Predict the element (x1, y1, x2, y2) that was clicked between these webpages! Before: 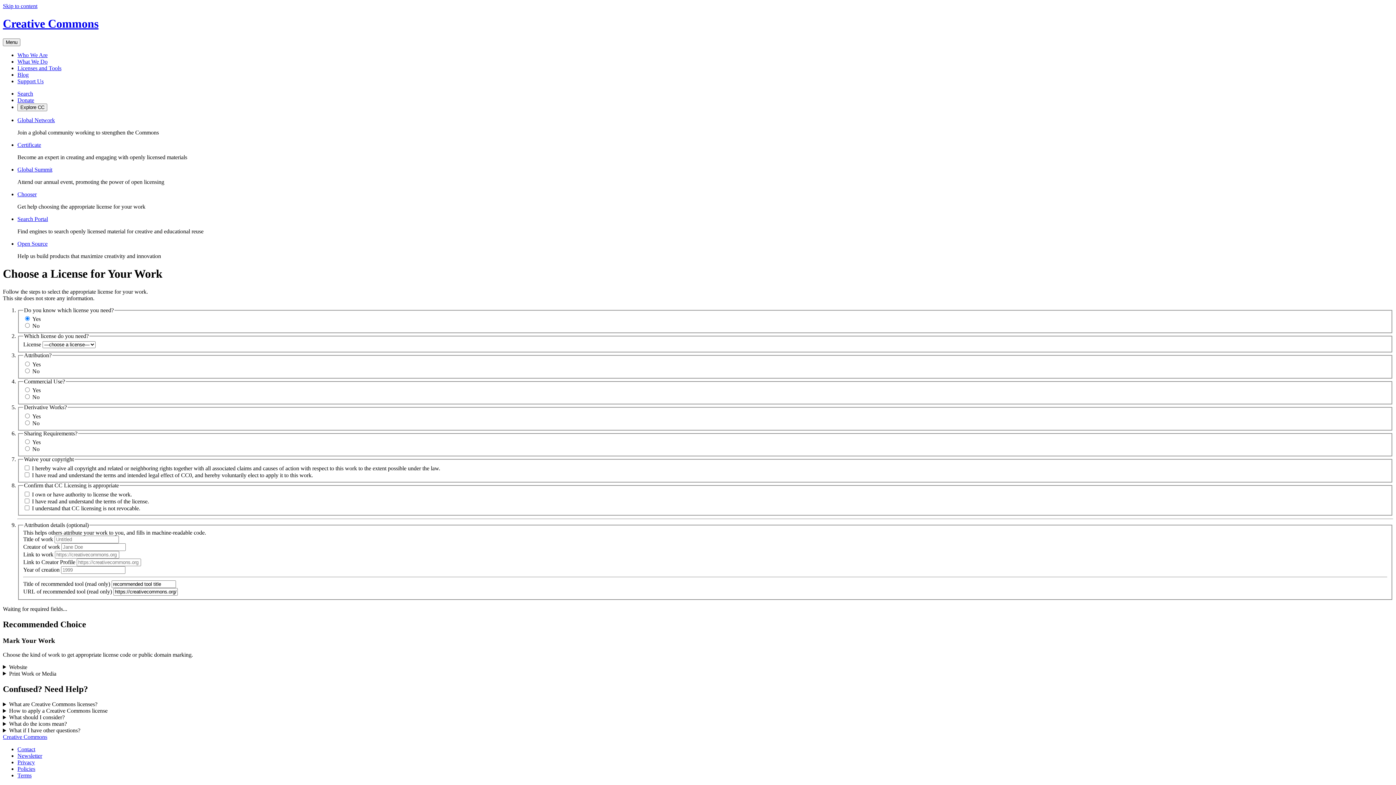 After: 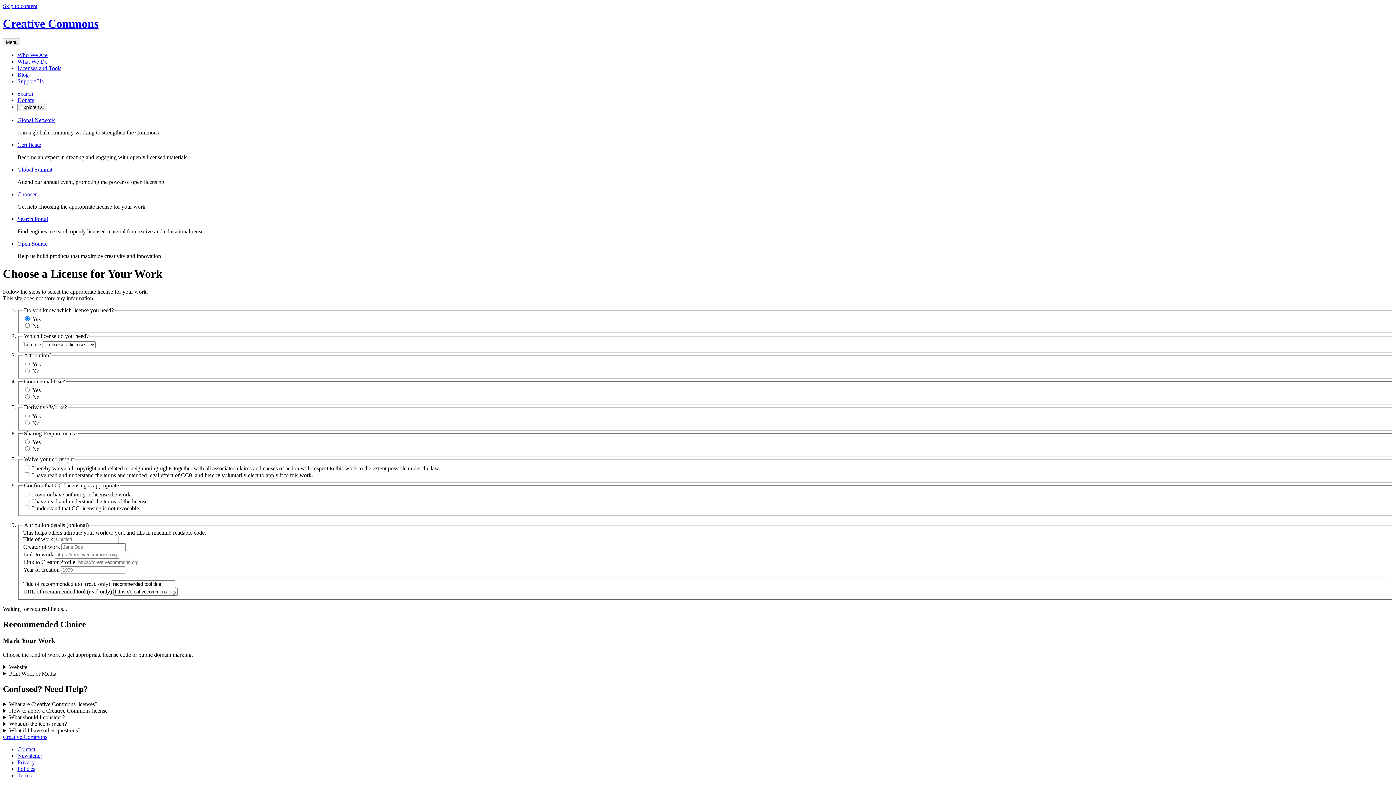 Action: bbox: (17, 753, 42, 759) label: Newsletter